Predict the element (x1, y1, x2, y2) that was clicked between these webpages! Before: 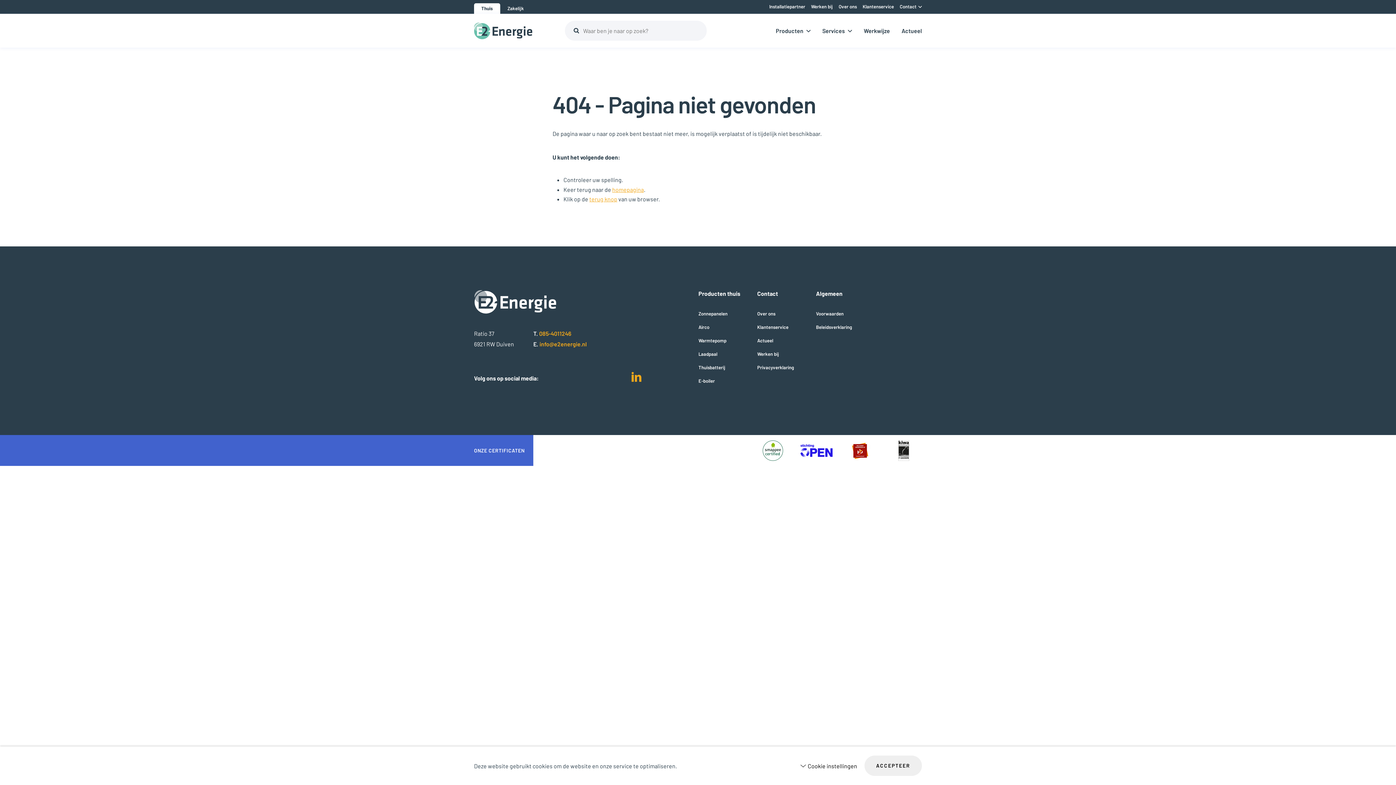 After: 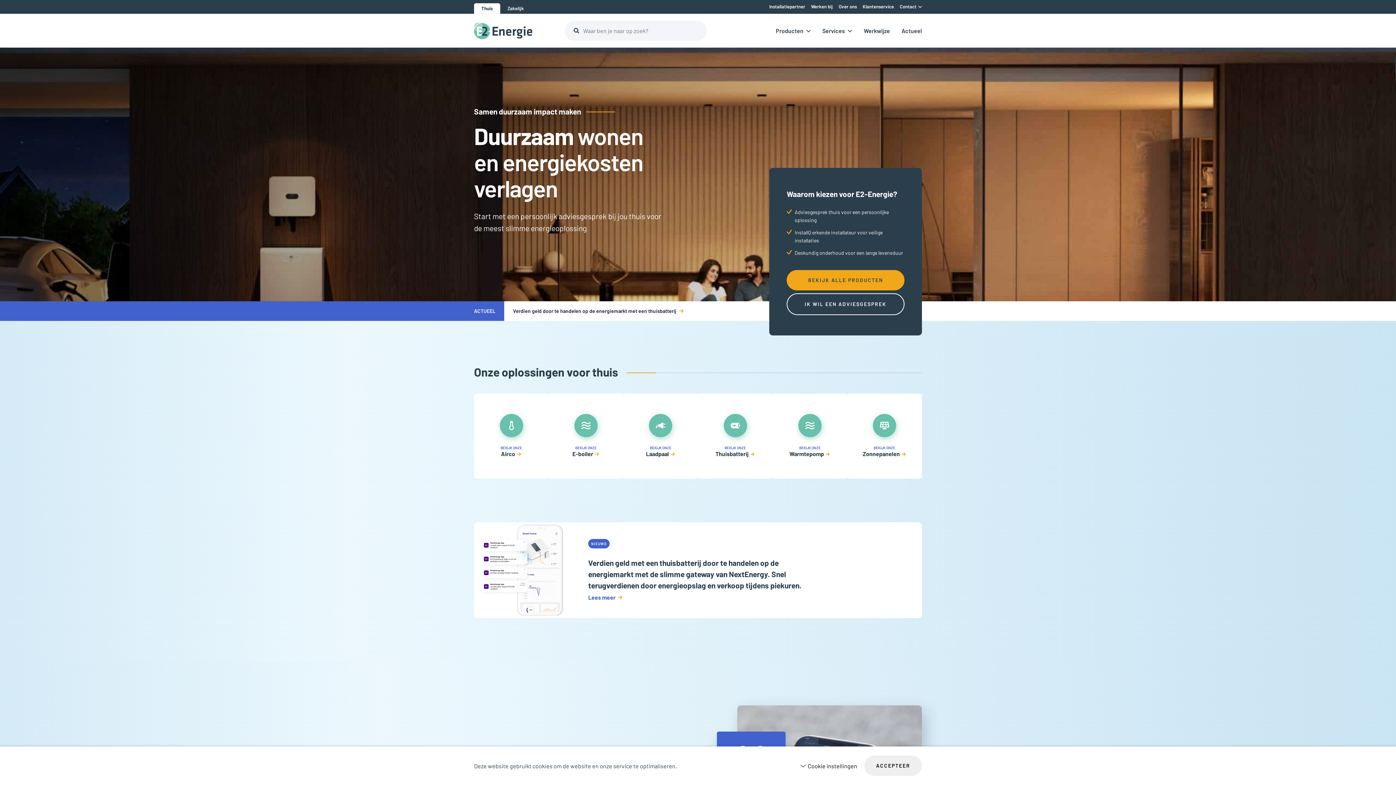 Action: label: homepagina bbox: (612, 186, 644, 192)